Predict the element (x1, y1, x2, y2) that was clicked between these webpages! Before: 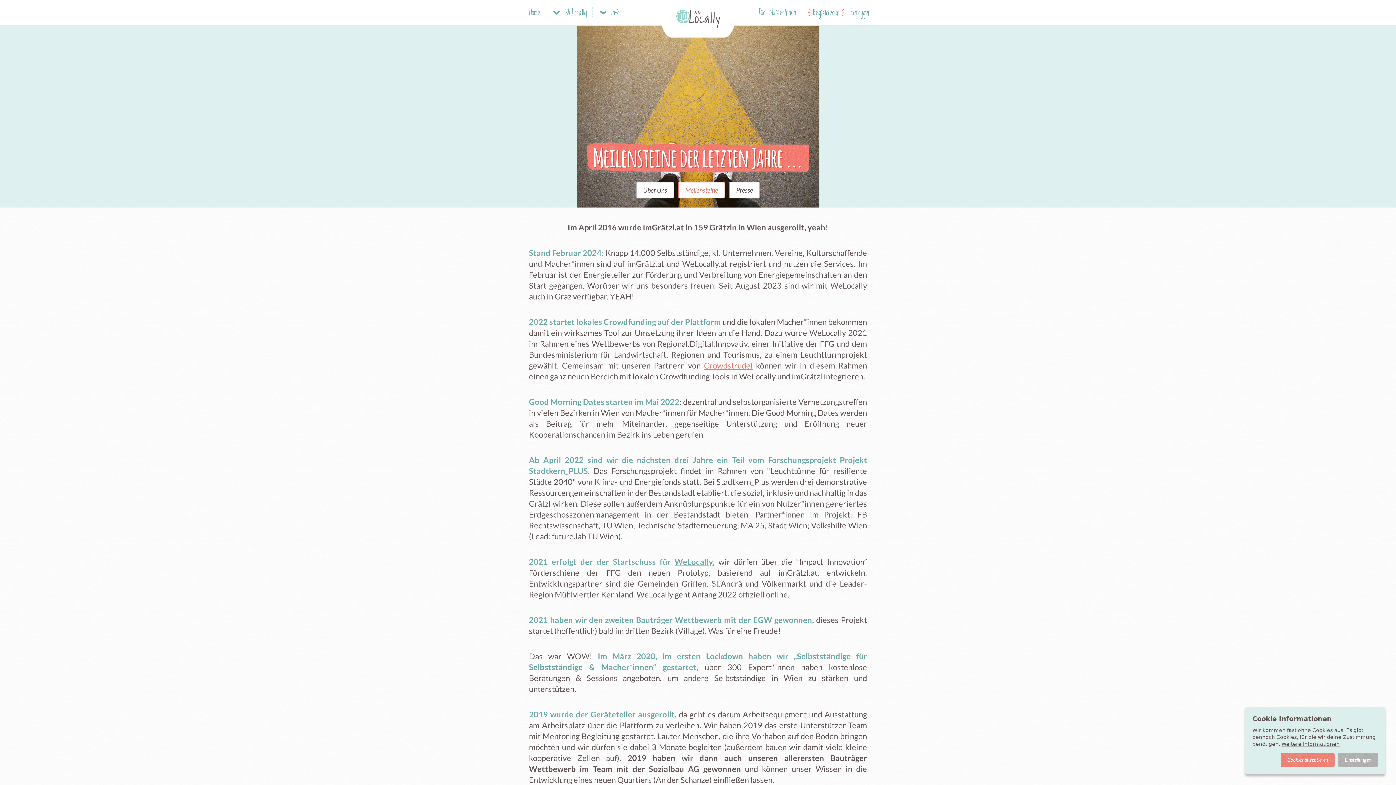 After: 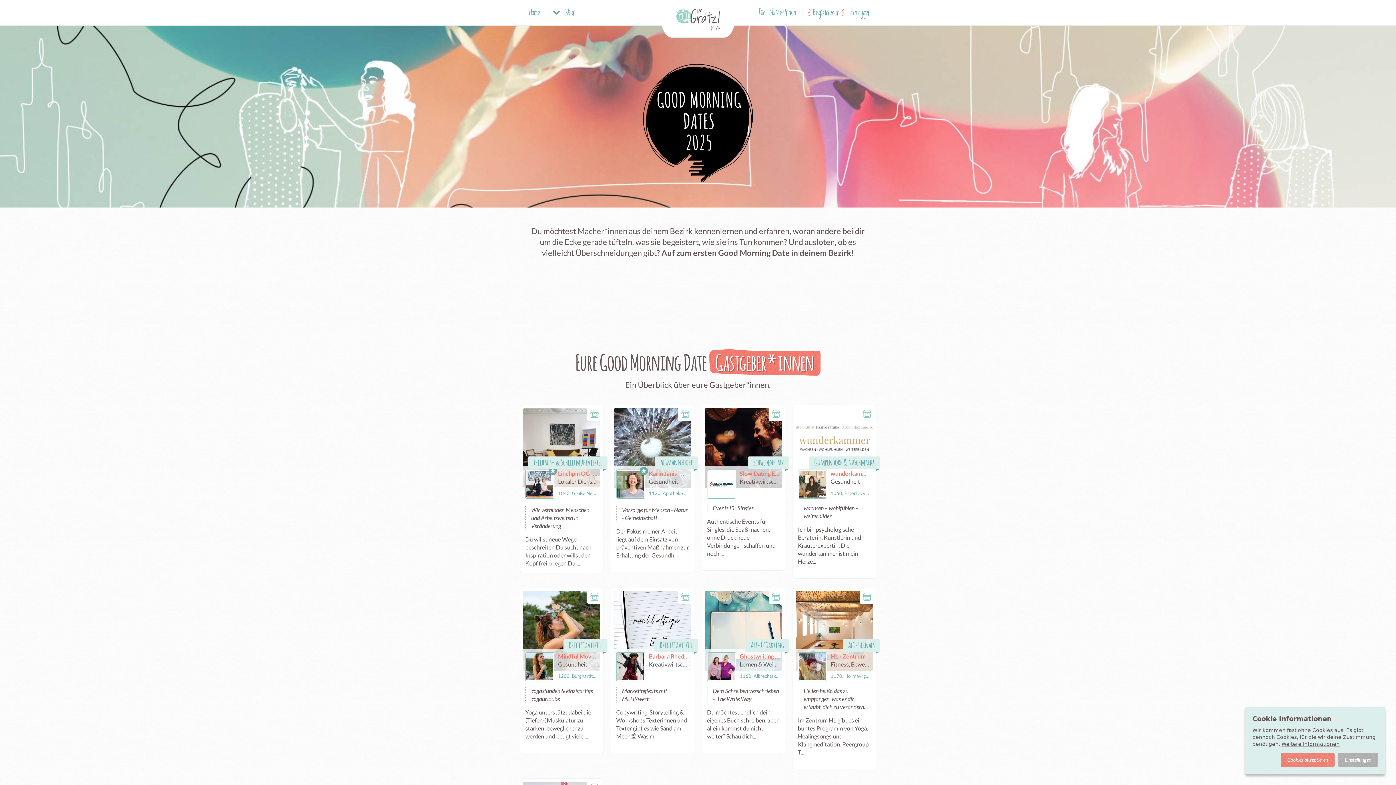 Action: label: Good Morning Dates bbox: (529, 397, 604, 406)